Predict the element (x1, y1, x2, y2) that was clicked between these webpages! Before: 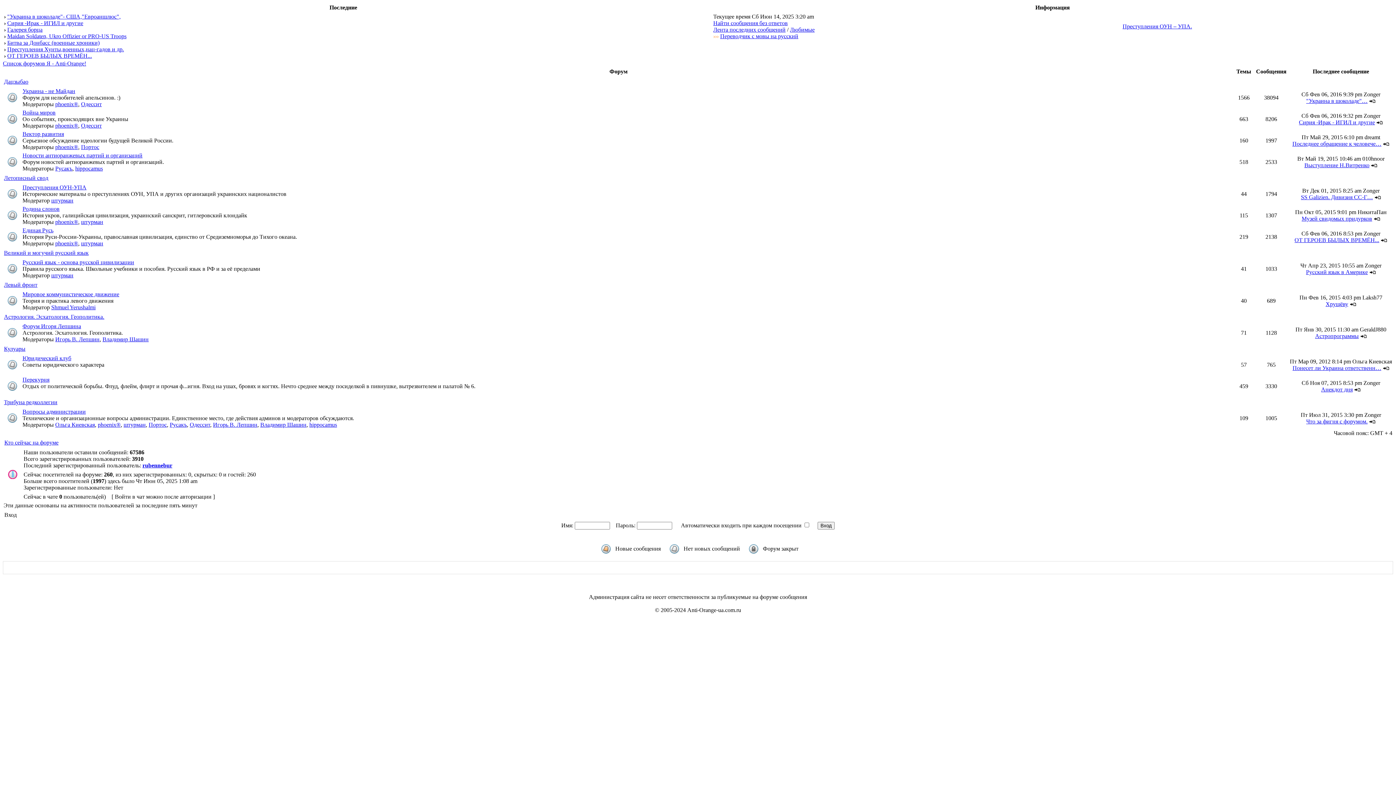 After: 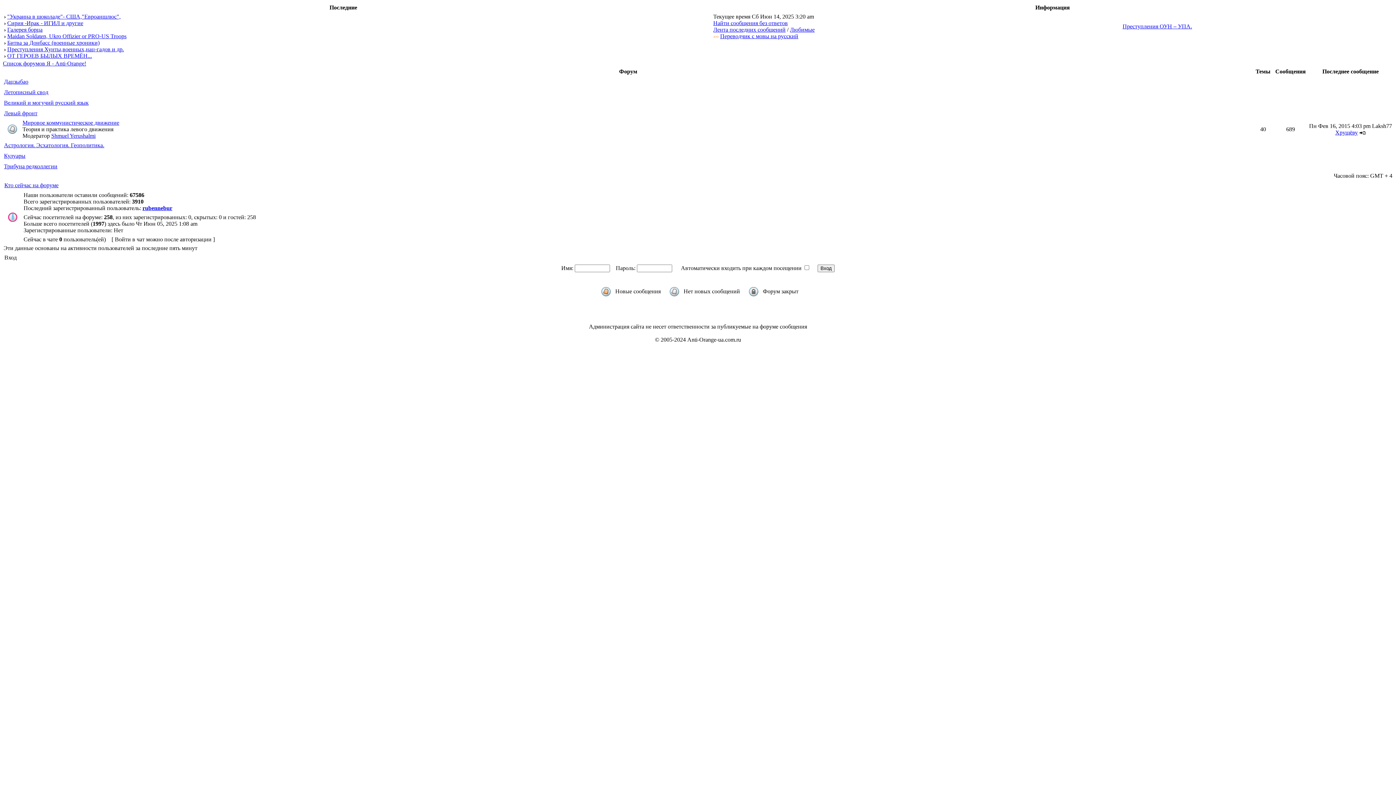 Action: bbox: (4, 281, 37, 288) label: Левый фронт